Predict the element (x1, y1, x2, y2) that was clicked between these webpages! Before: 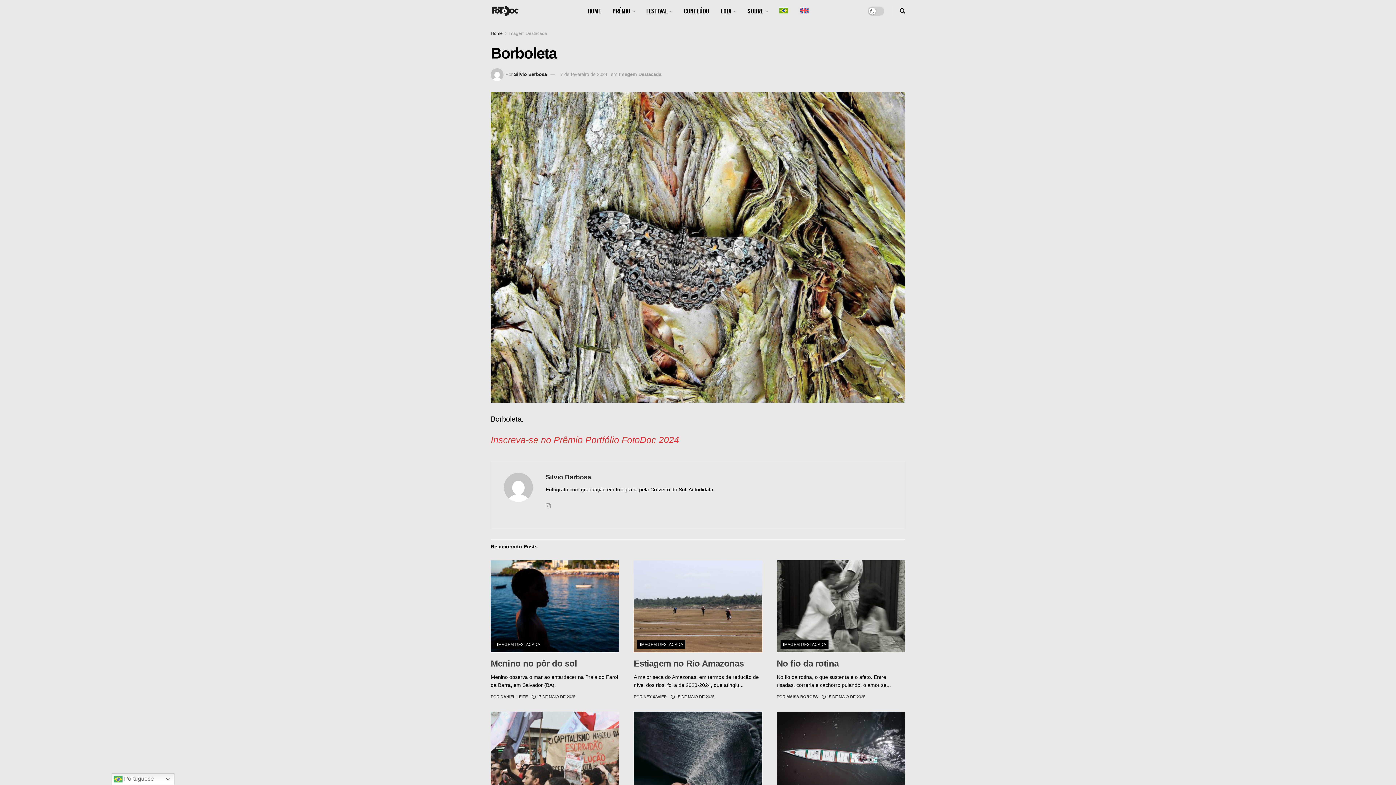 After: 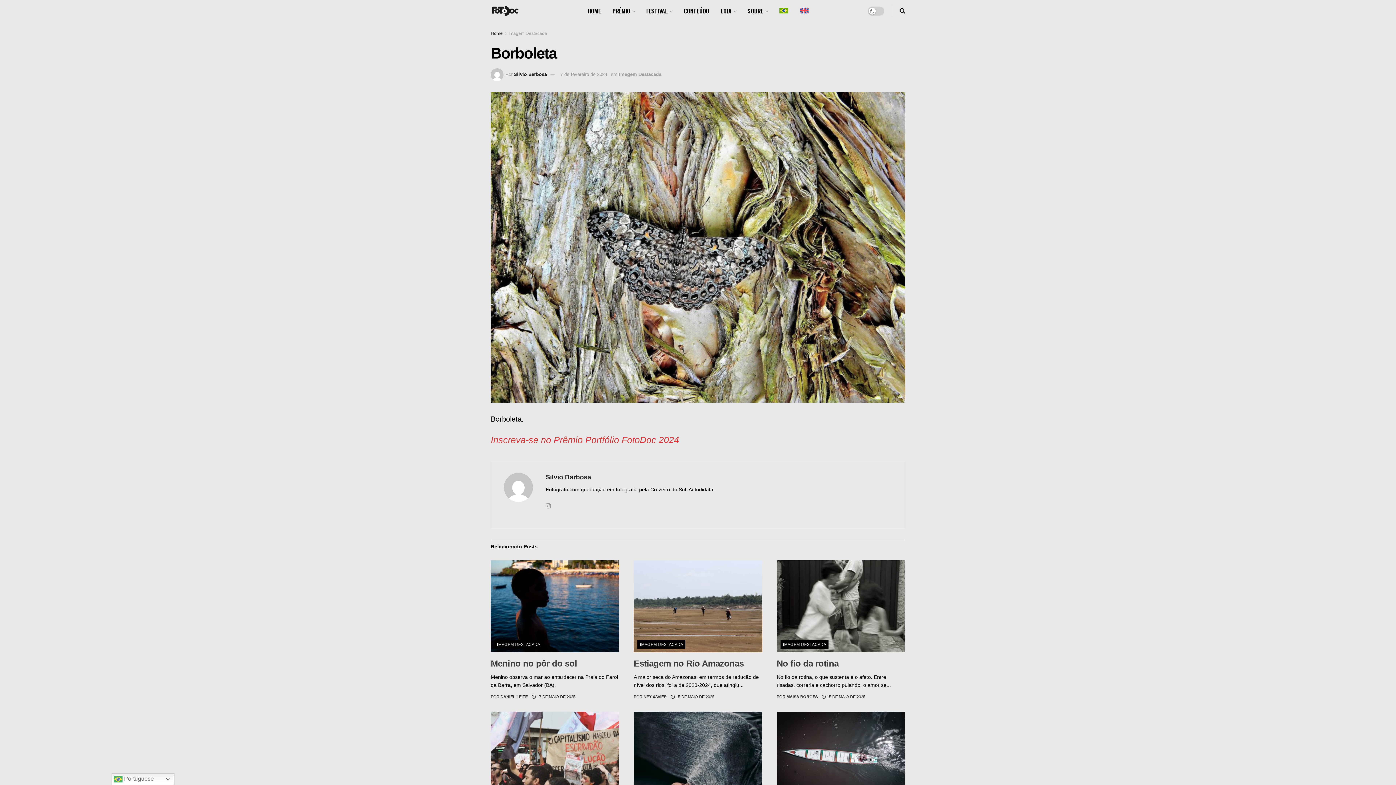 Action: bbox: (490, 434, 679, 445) label: Inscreva-se no Prêmio Portfólio FotoDoc 2024